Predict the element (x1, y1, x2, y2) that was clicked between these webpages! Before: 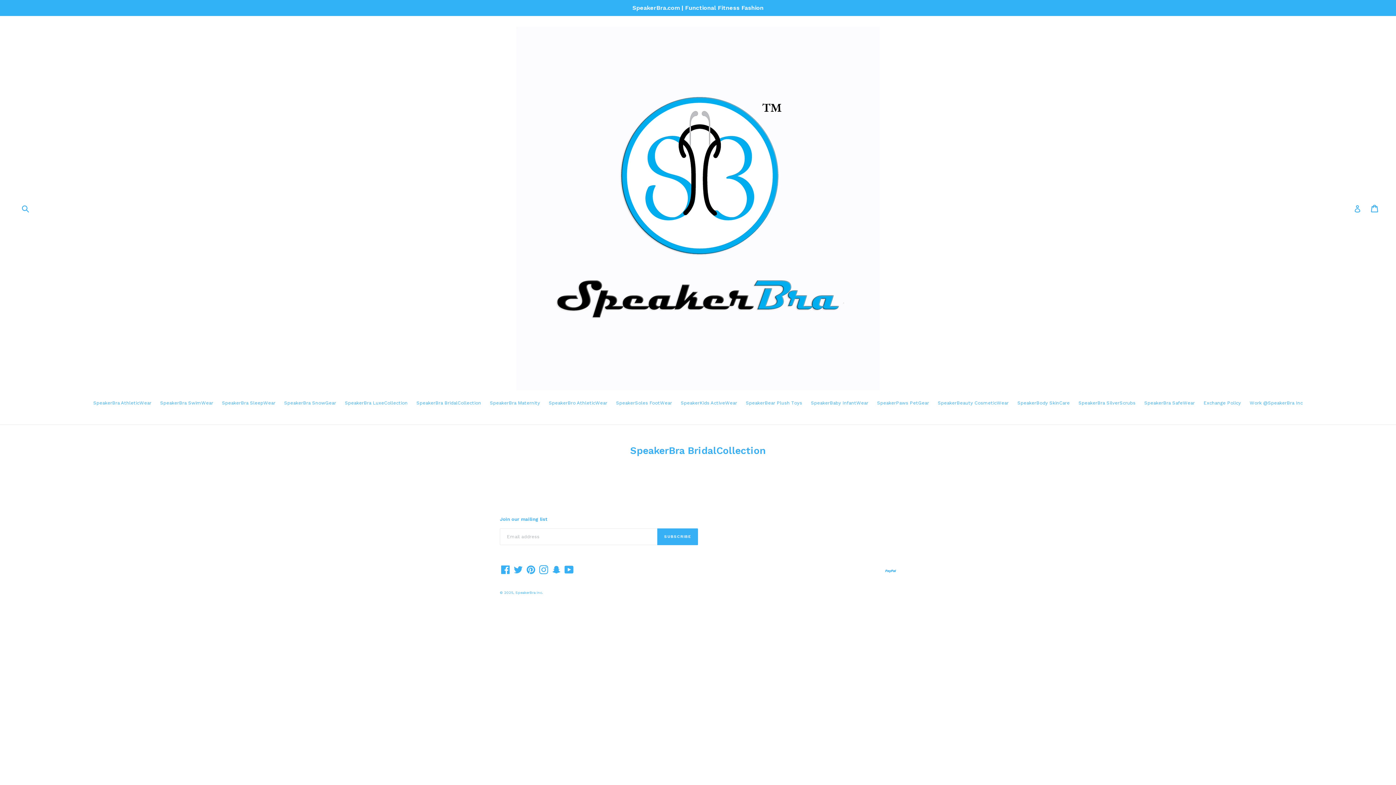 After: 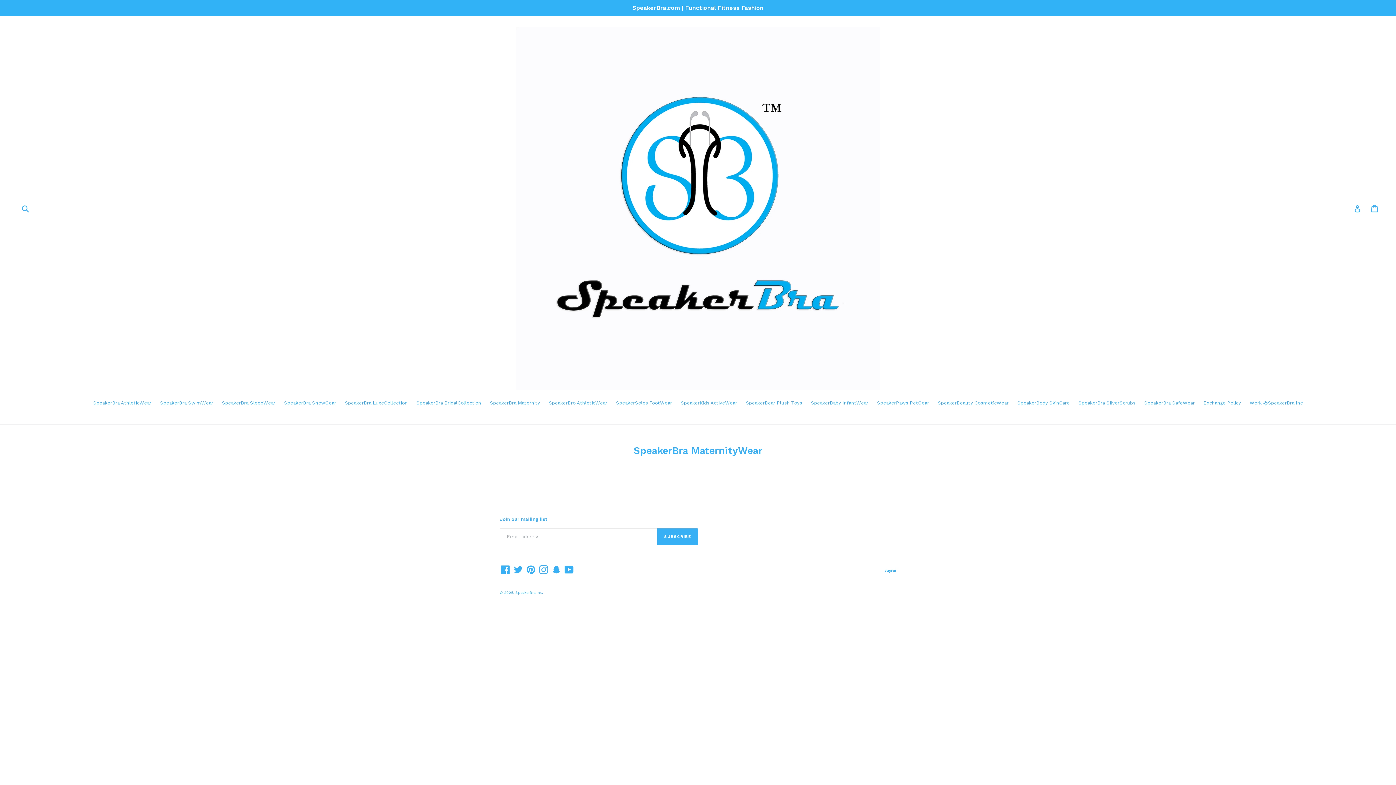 Action: bbox: (486, 399, 543, 407) label: SpeakerBra Maternity